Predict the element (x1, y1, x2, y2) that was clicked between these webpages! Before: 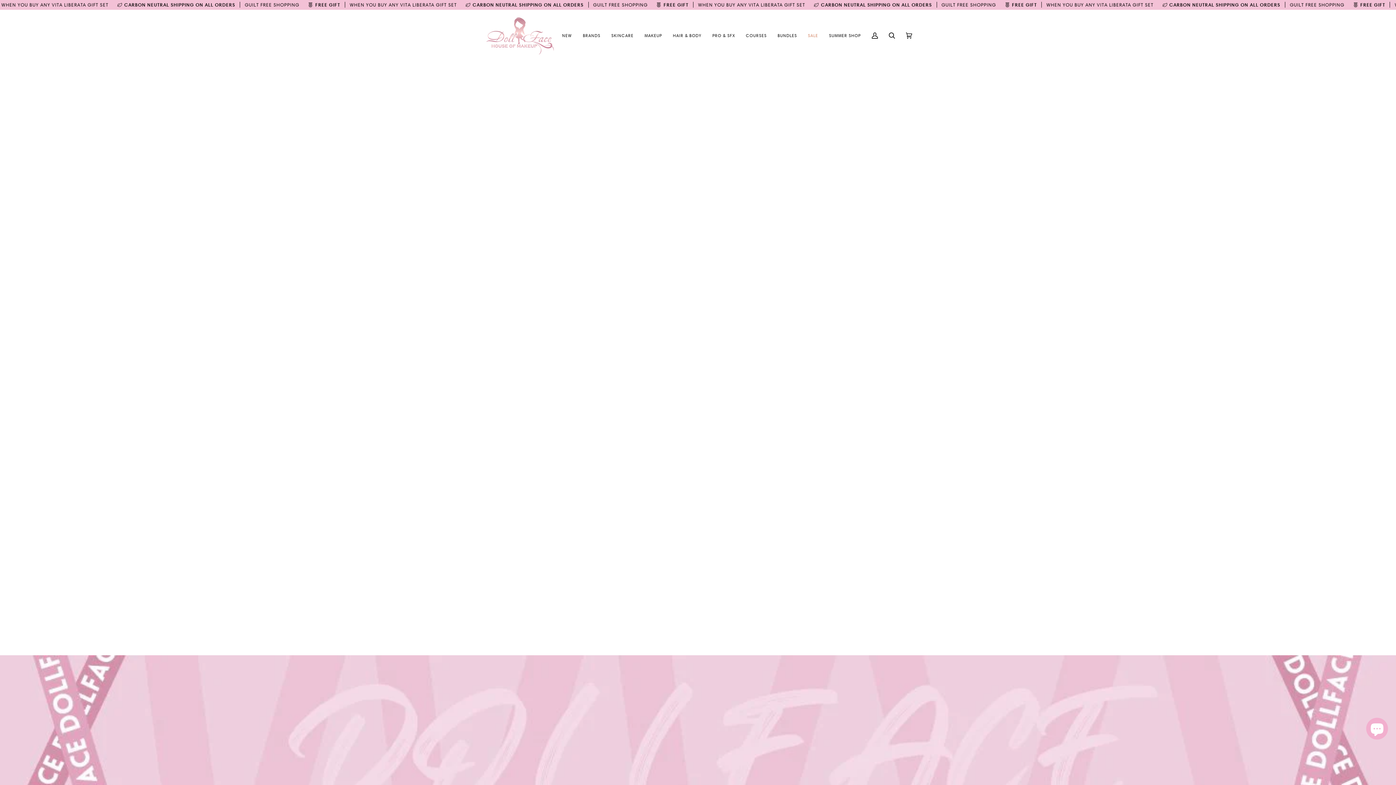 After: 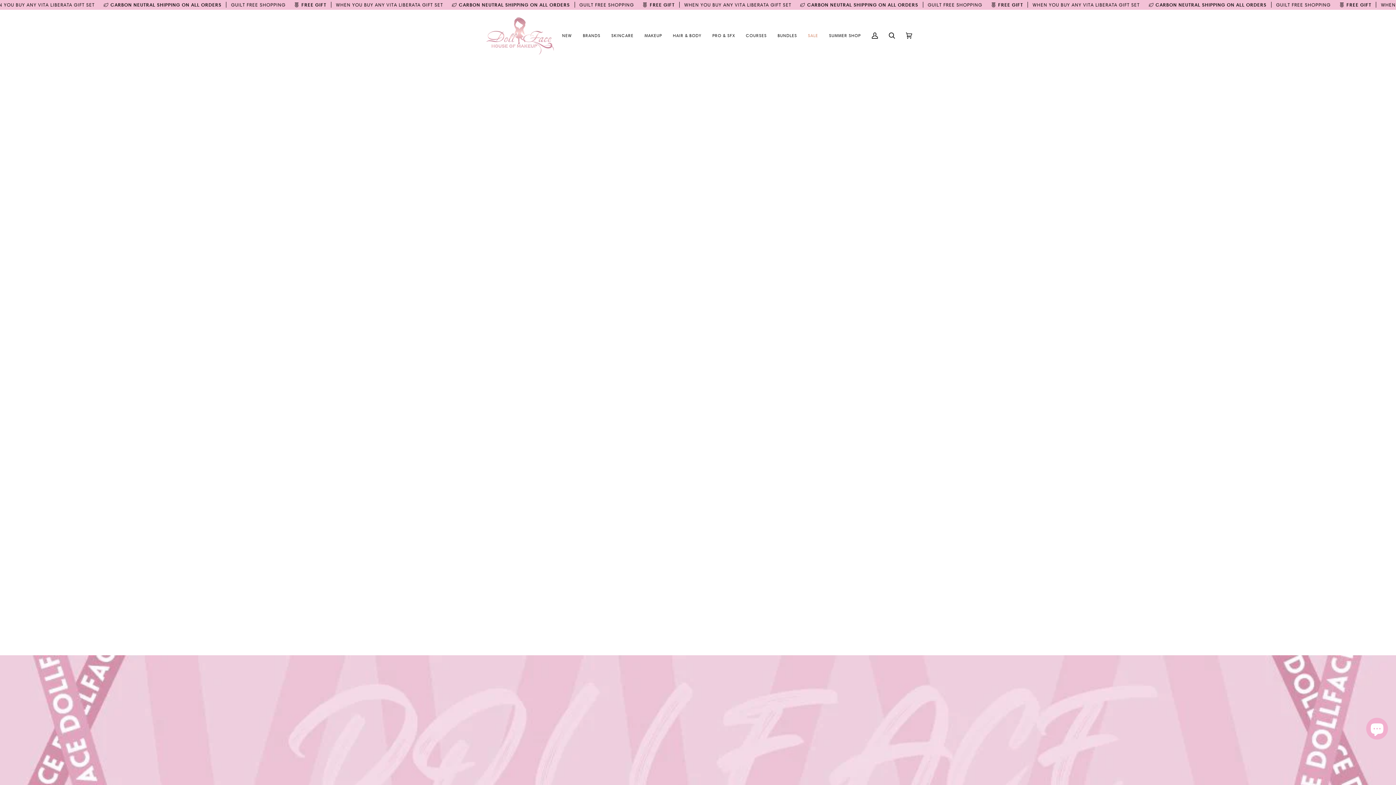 Action: bbox: (740, 9, 772, 61) label: COURSES